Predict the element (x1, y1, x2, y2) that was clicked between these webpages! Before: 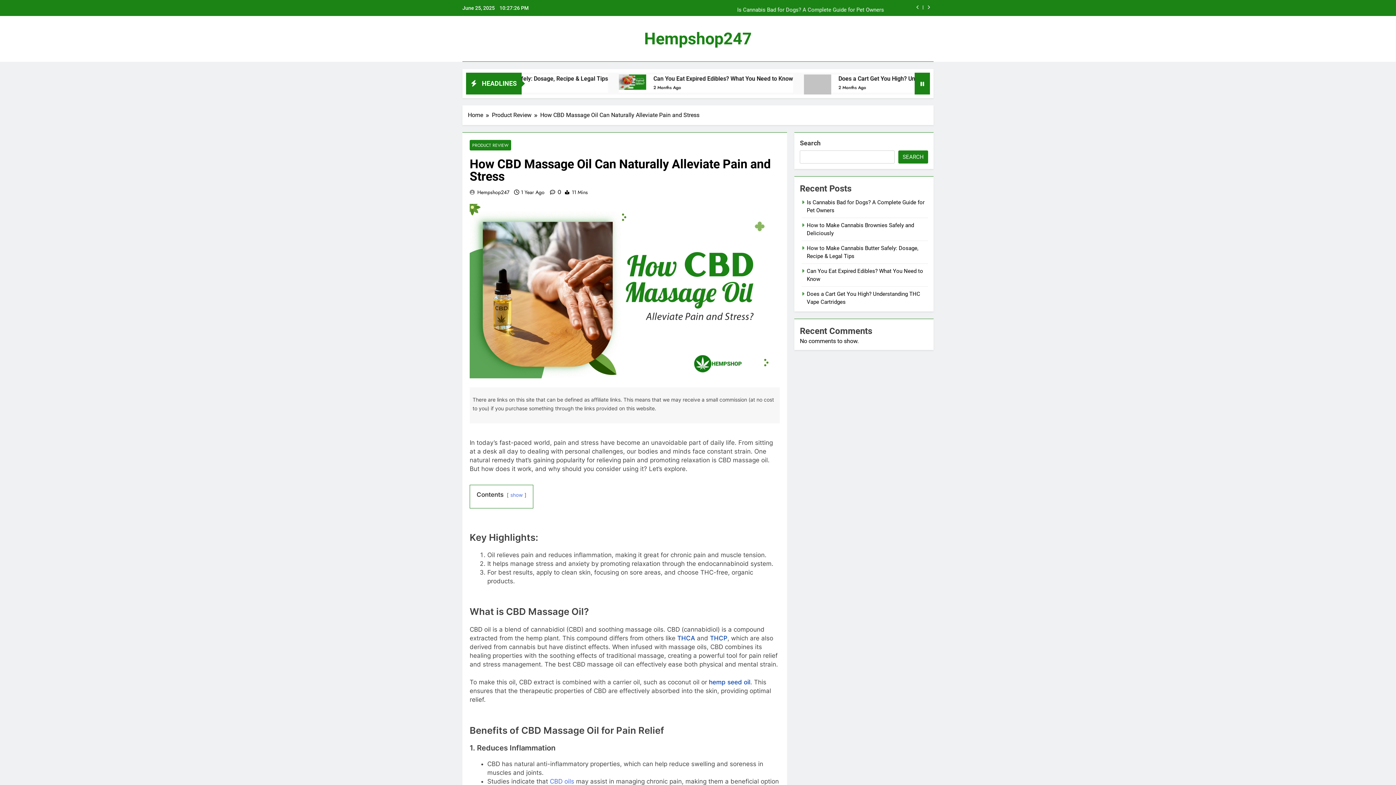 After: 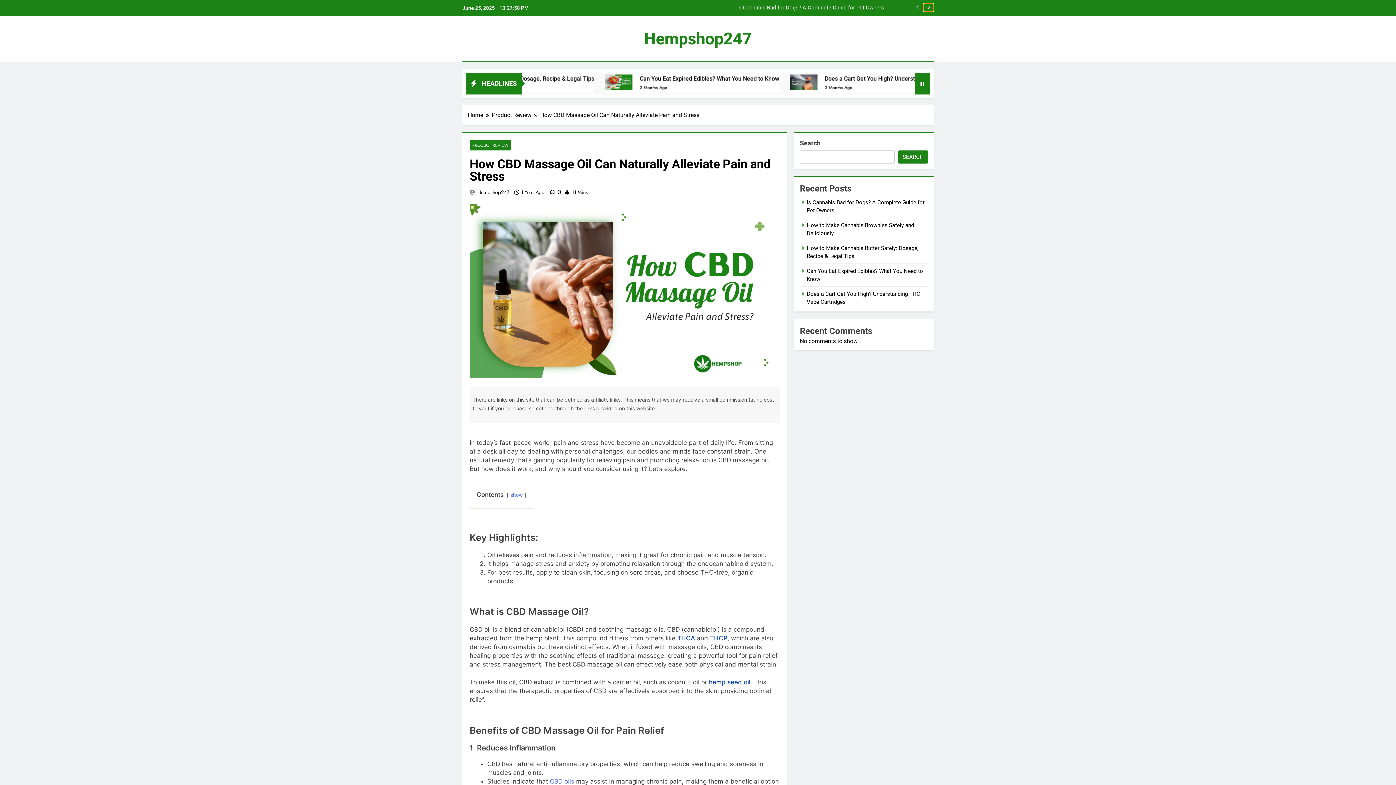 Action: bbox: (924, 3, 933, 11) label: Next slide